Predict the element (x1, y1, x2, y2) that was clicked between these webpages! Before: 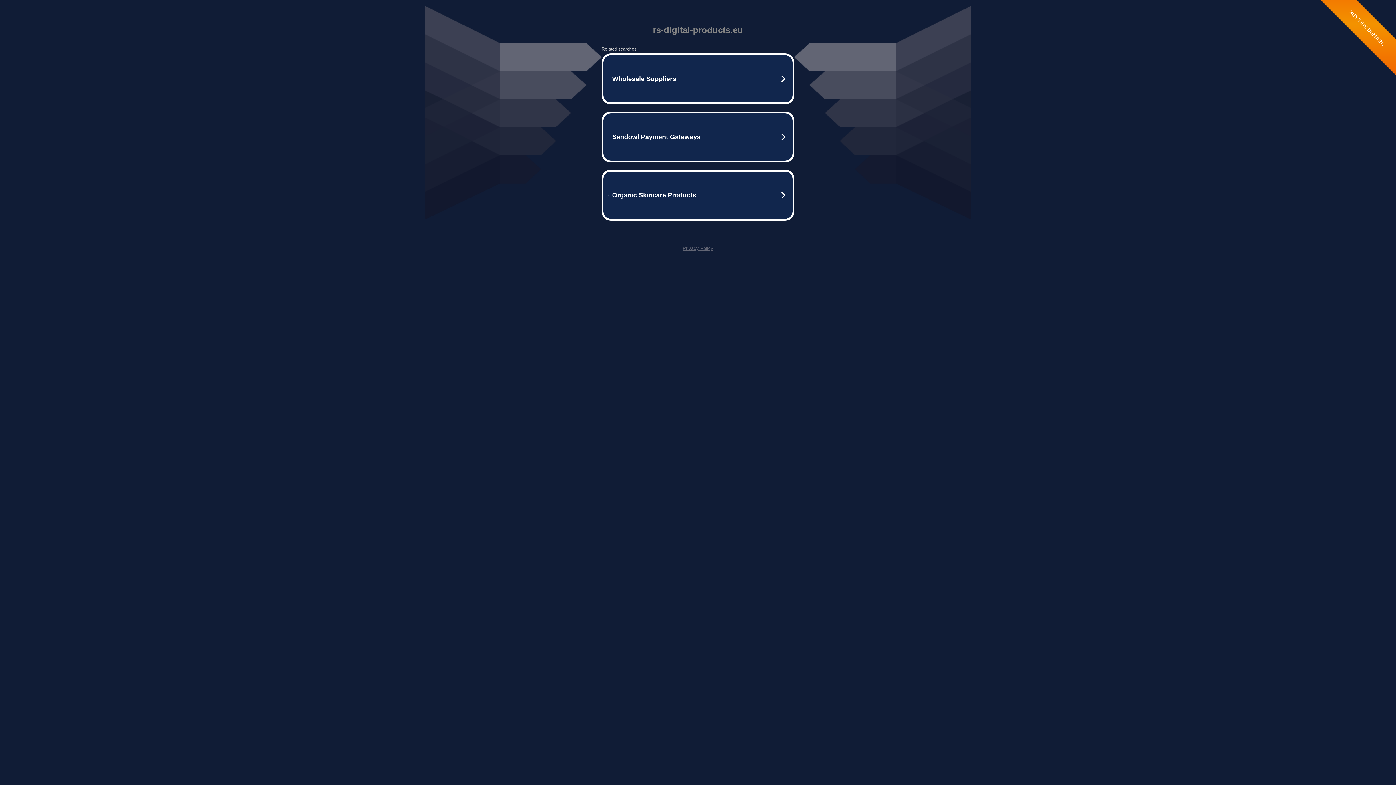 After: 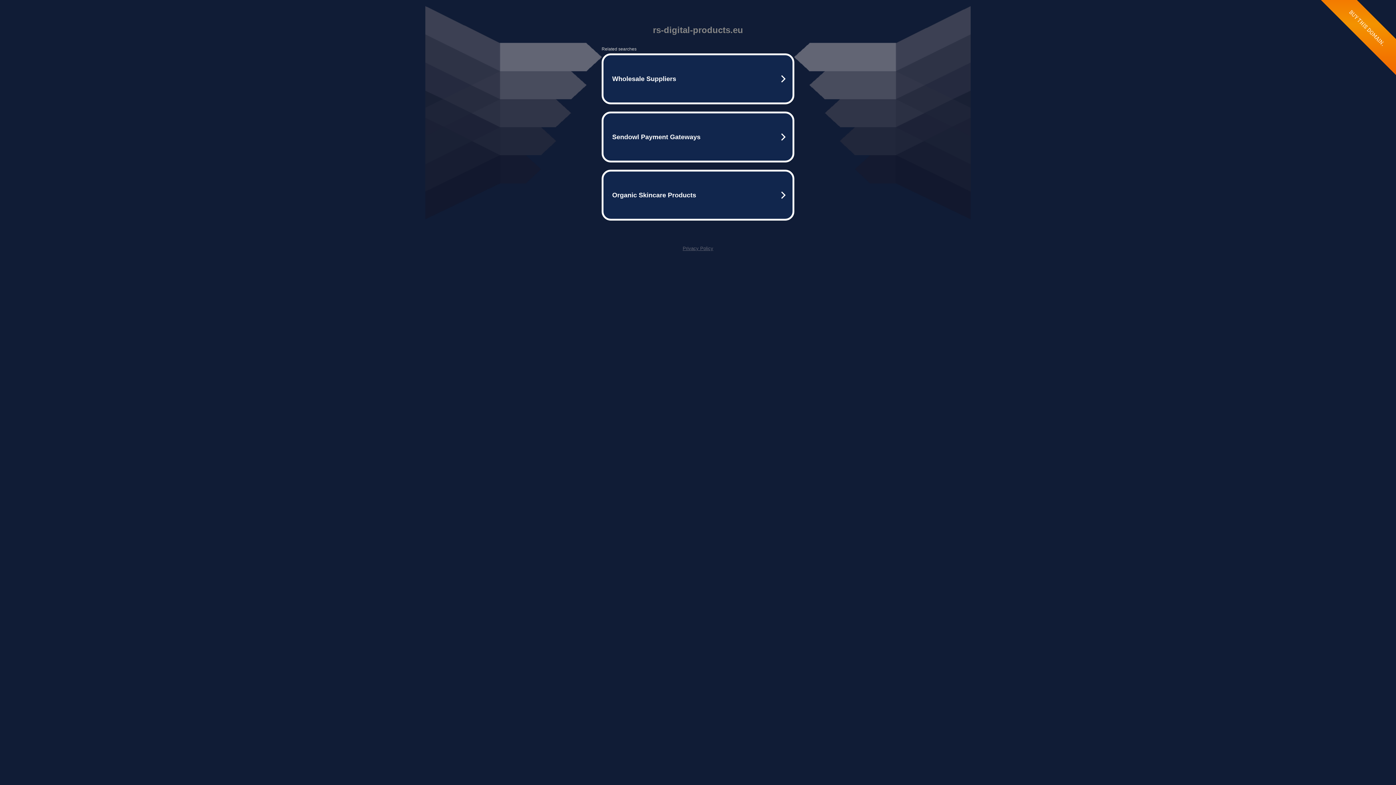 Action: label: Privacy Policy bbox: (682, 245, 713, 251)